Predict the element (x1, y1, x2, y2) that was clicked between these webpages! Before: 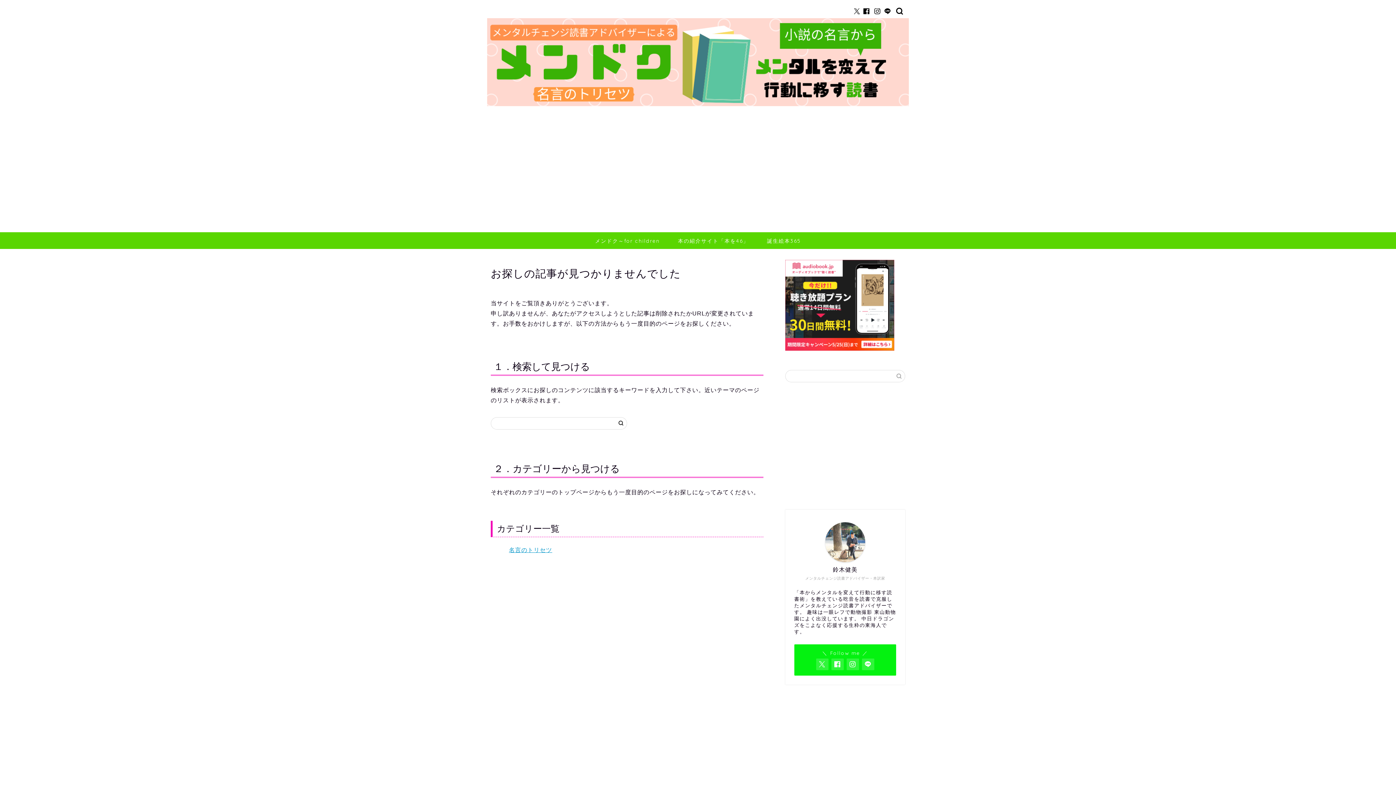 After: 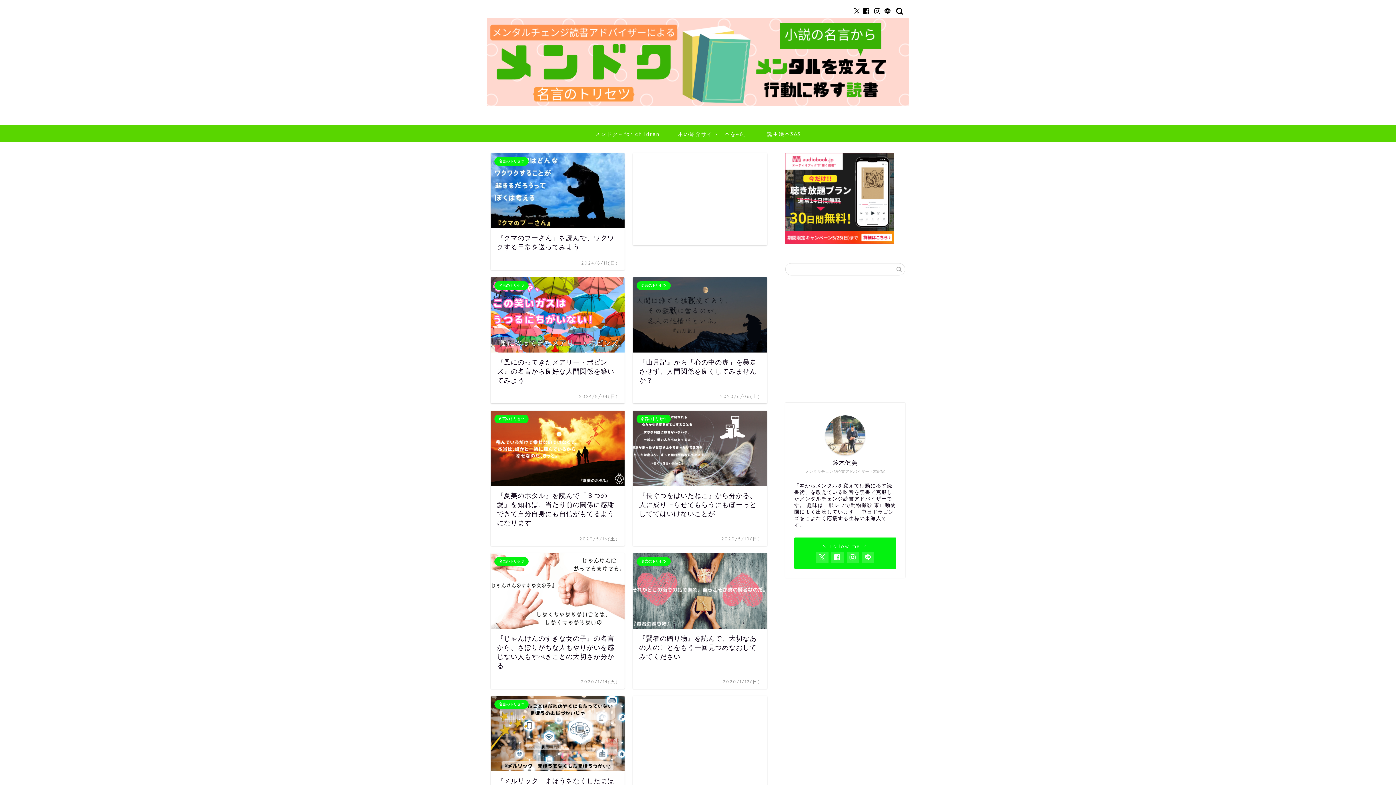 Action: bbox: (487, 100, 909, 107)